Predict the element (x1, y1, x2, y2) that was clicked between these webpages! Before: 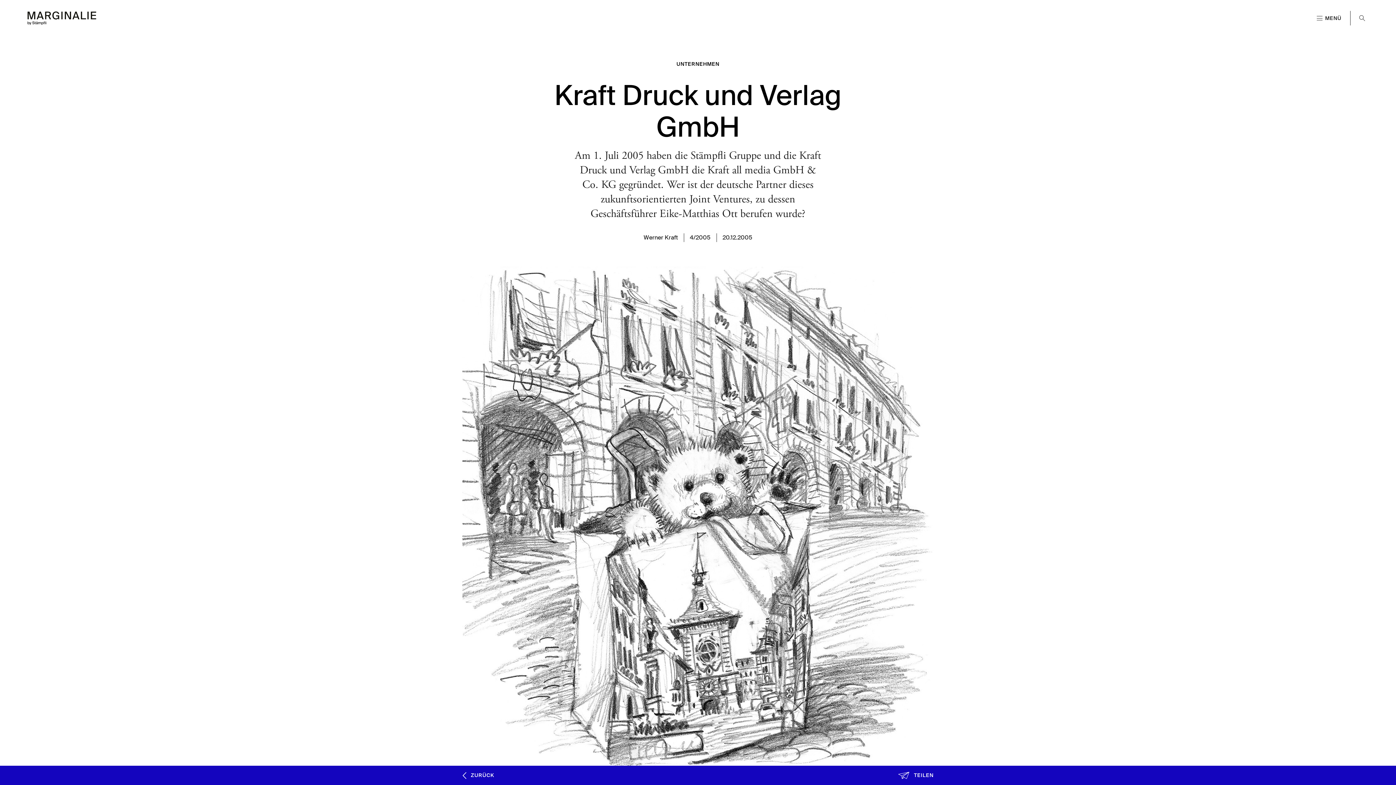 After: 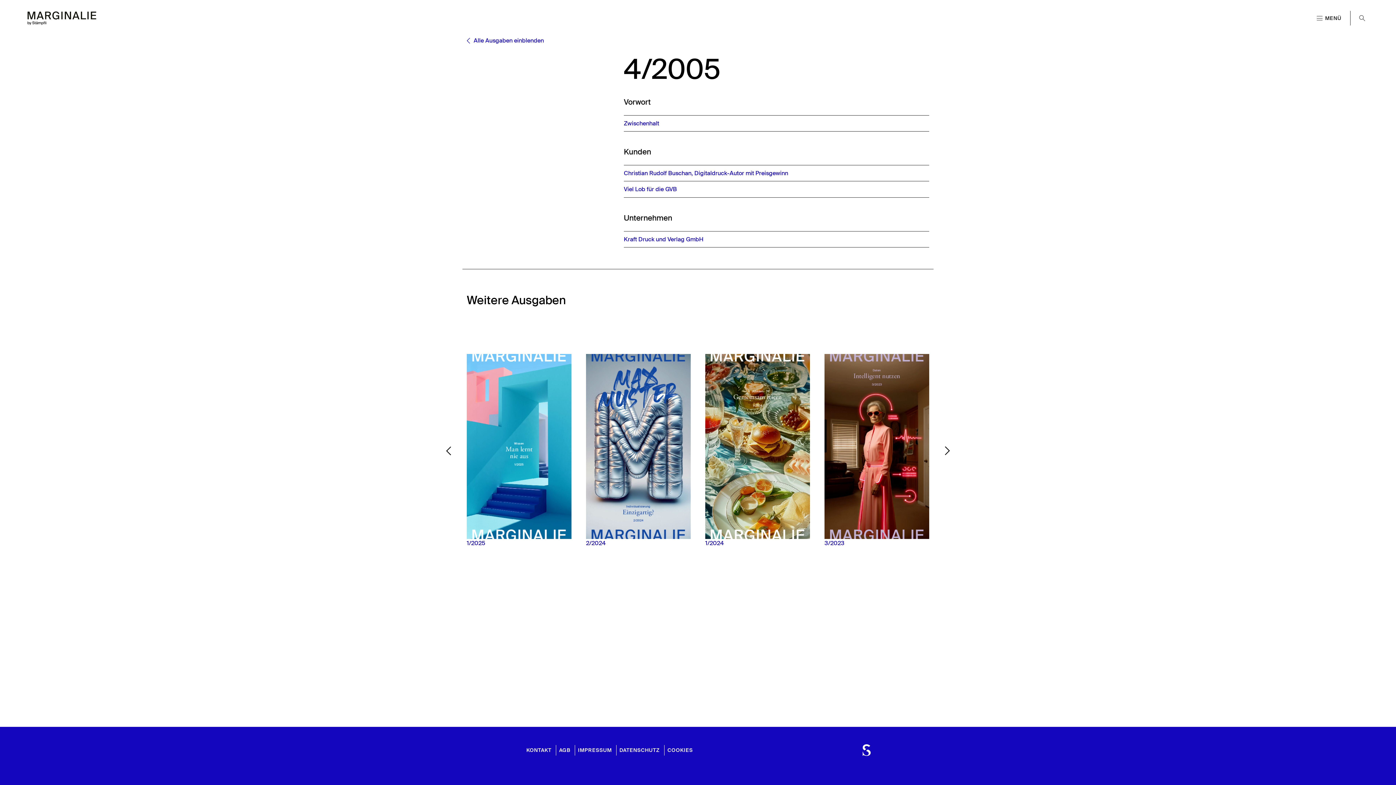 Action: label: 4/2005 bbox: (690, 233, 710, 241)